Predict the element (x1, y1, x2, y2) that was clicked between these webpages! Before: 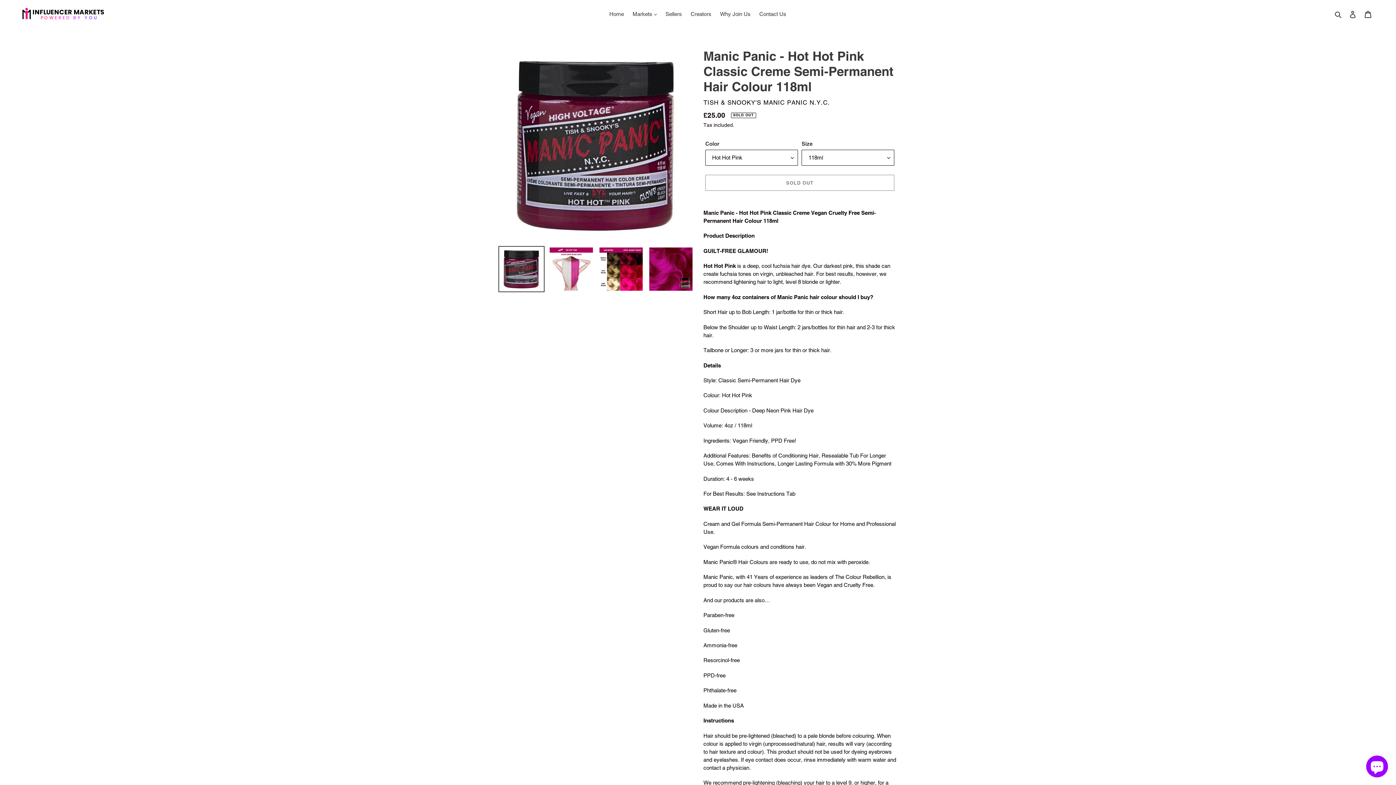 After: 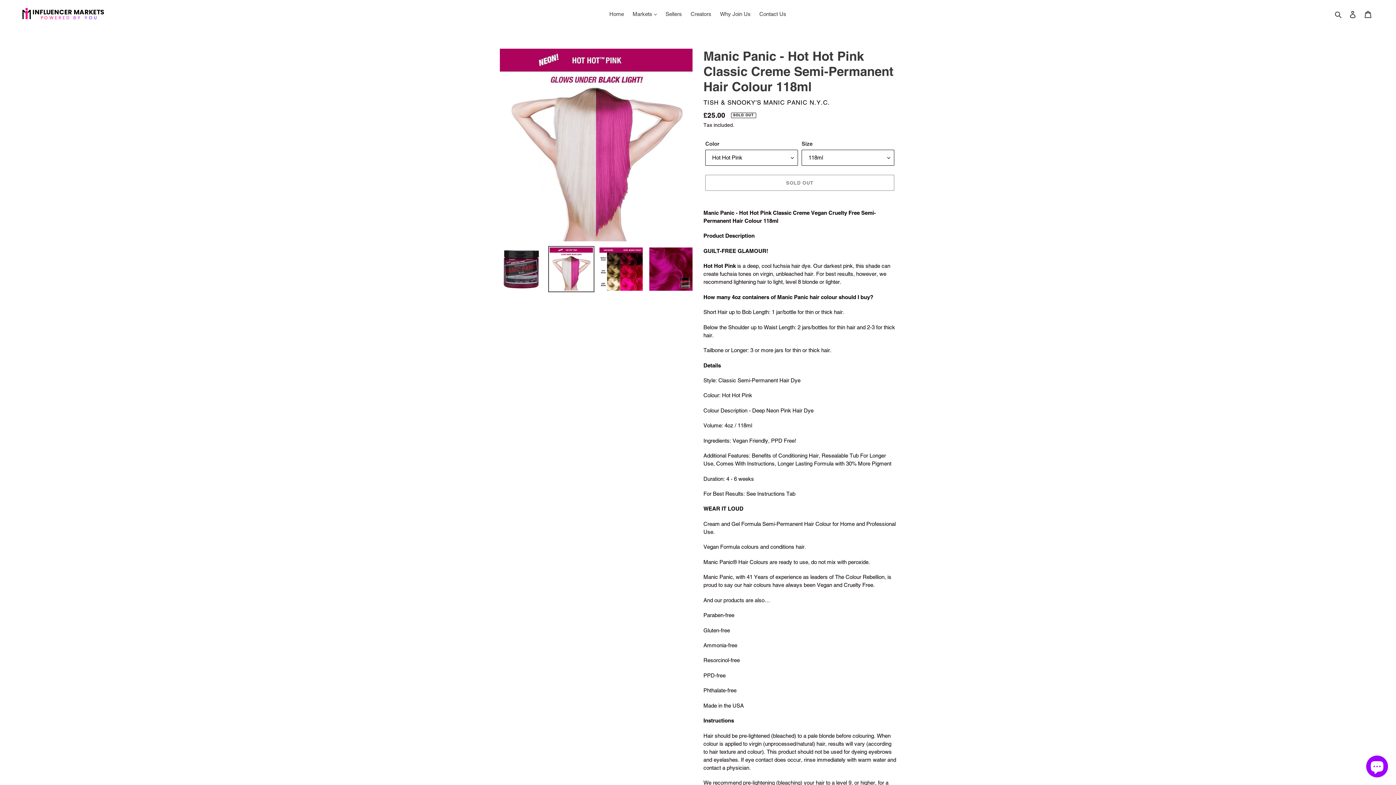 Action: bbox: (548, 246, 594, 292)